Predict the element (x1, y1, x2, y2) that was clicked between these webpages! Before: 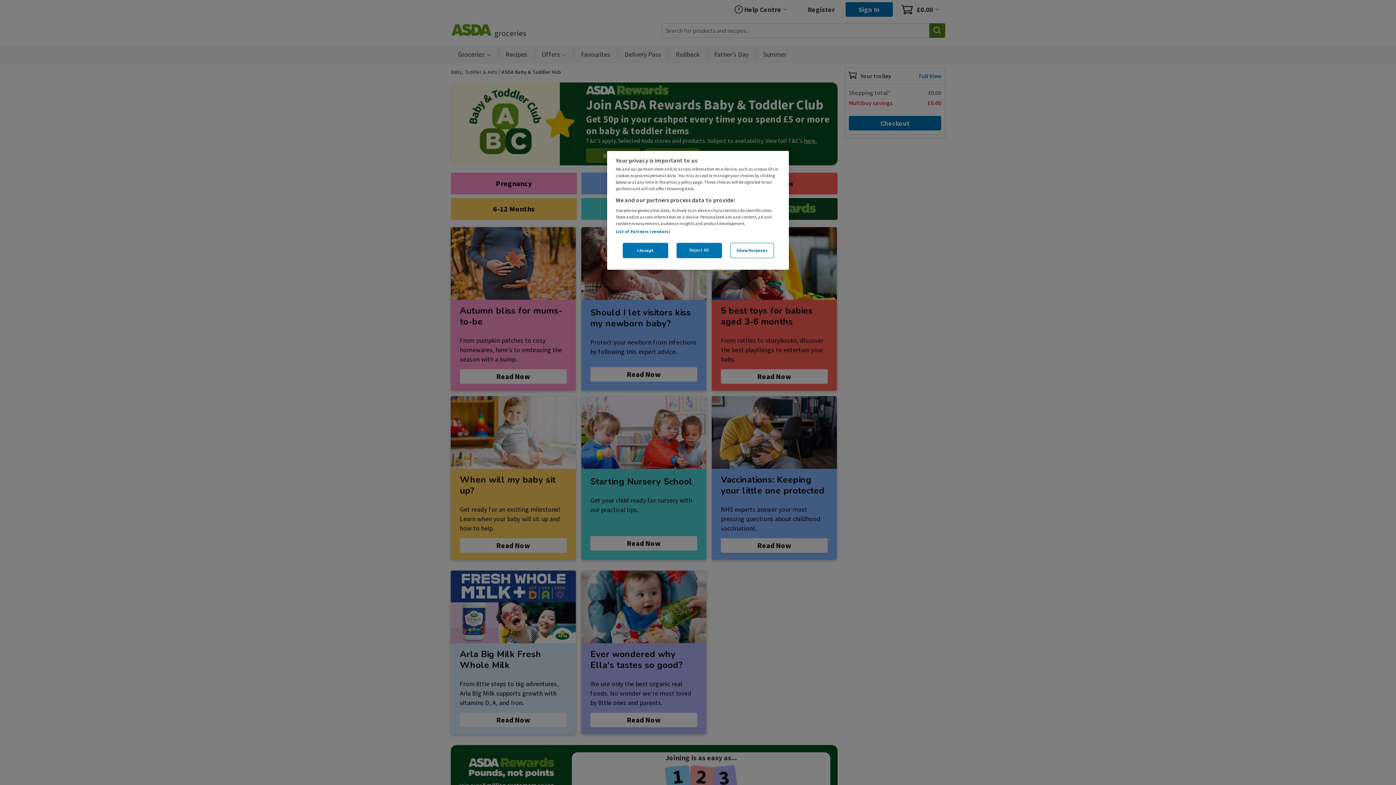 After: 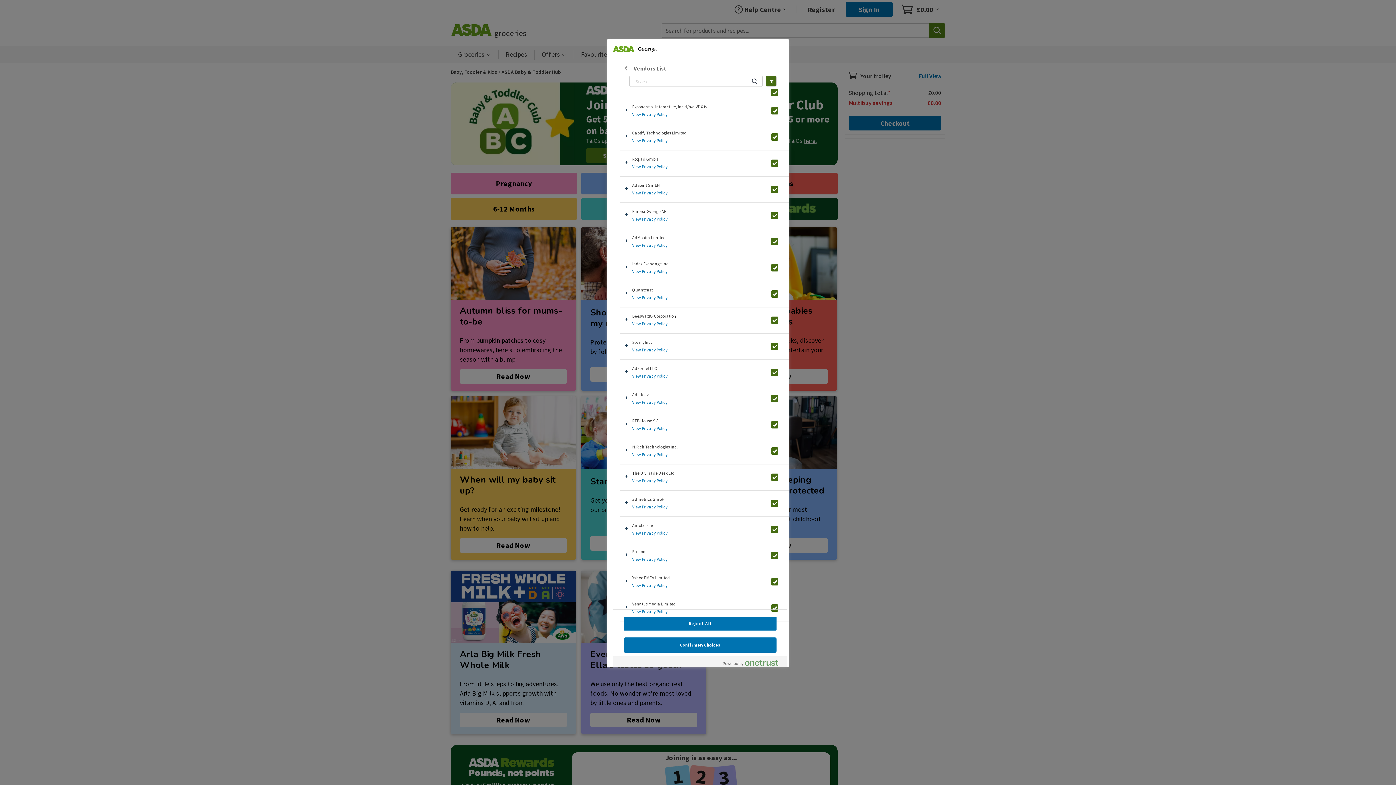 Action: label: List of Partners (vendors) bbox: (644, 228, 698, 234)